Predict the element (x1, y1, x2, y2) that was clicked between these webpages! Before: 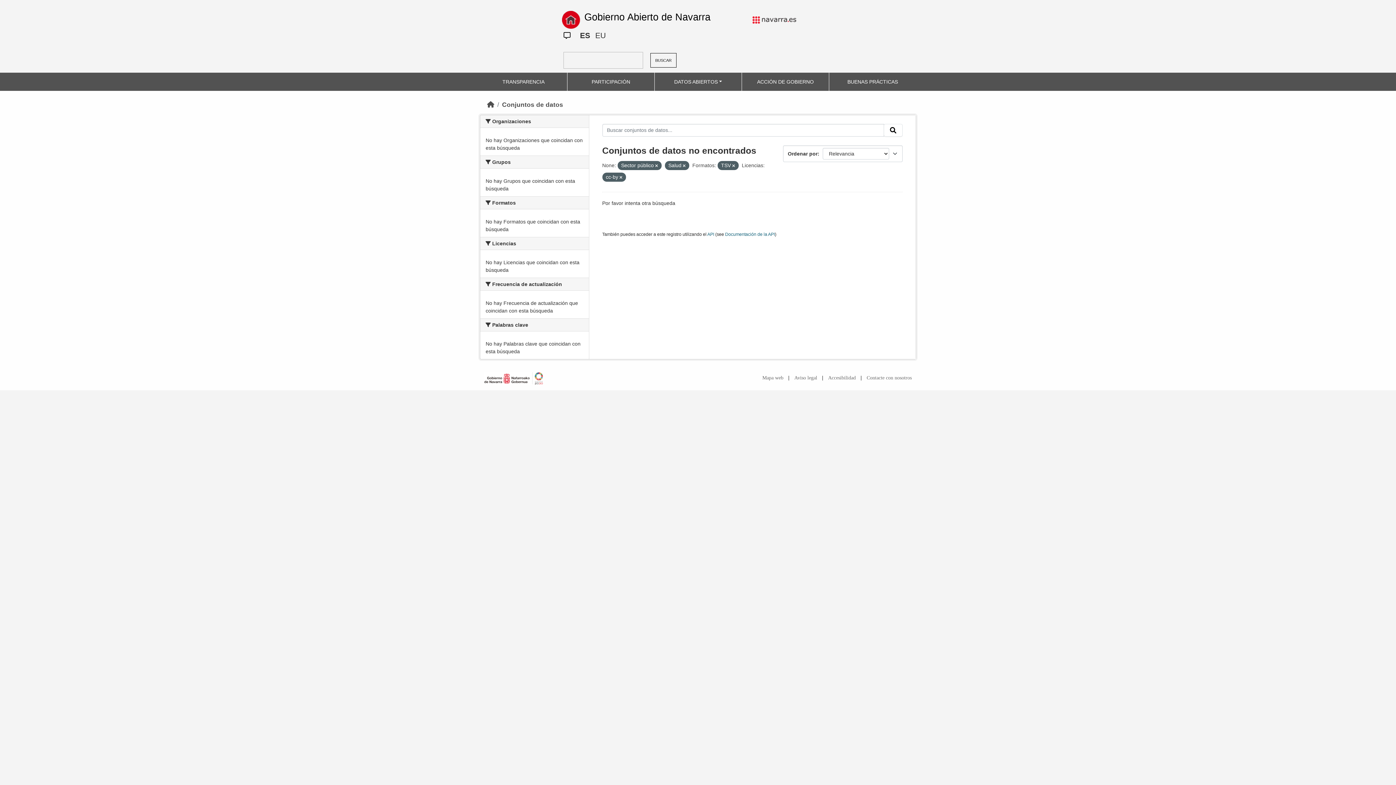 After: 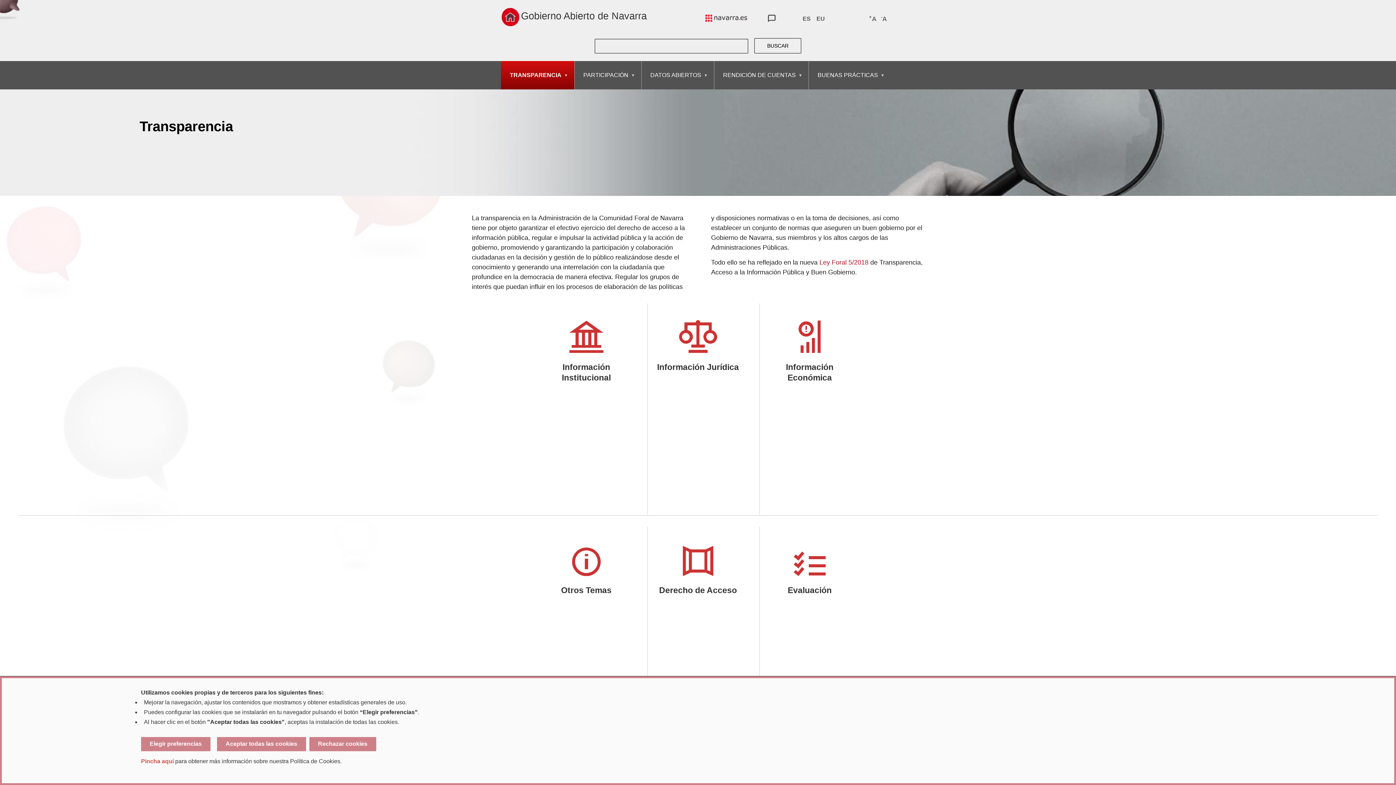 Action: bbox: (499, 75, 547, 88) label: TRANSPARENCIA